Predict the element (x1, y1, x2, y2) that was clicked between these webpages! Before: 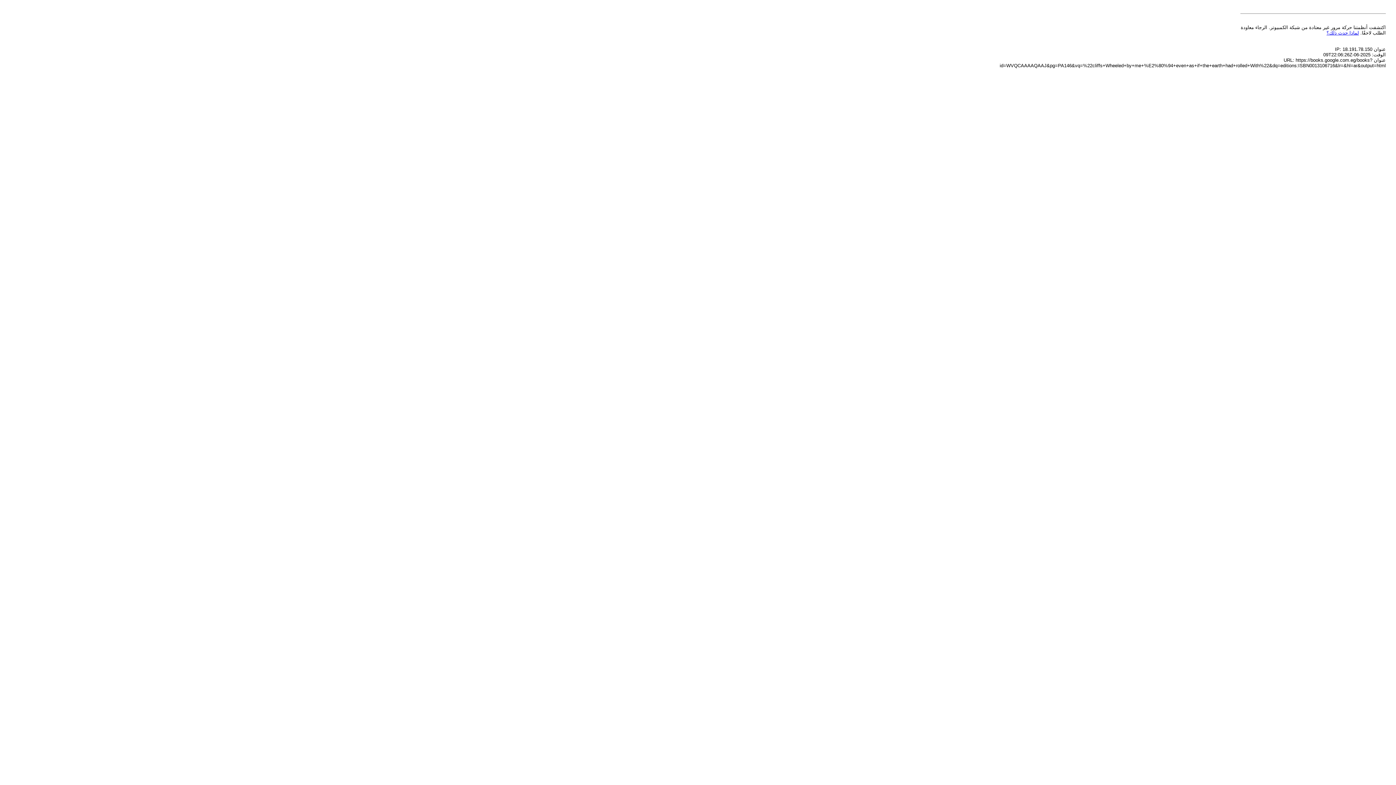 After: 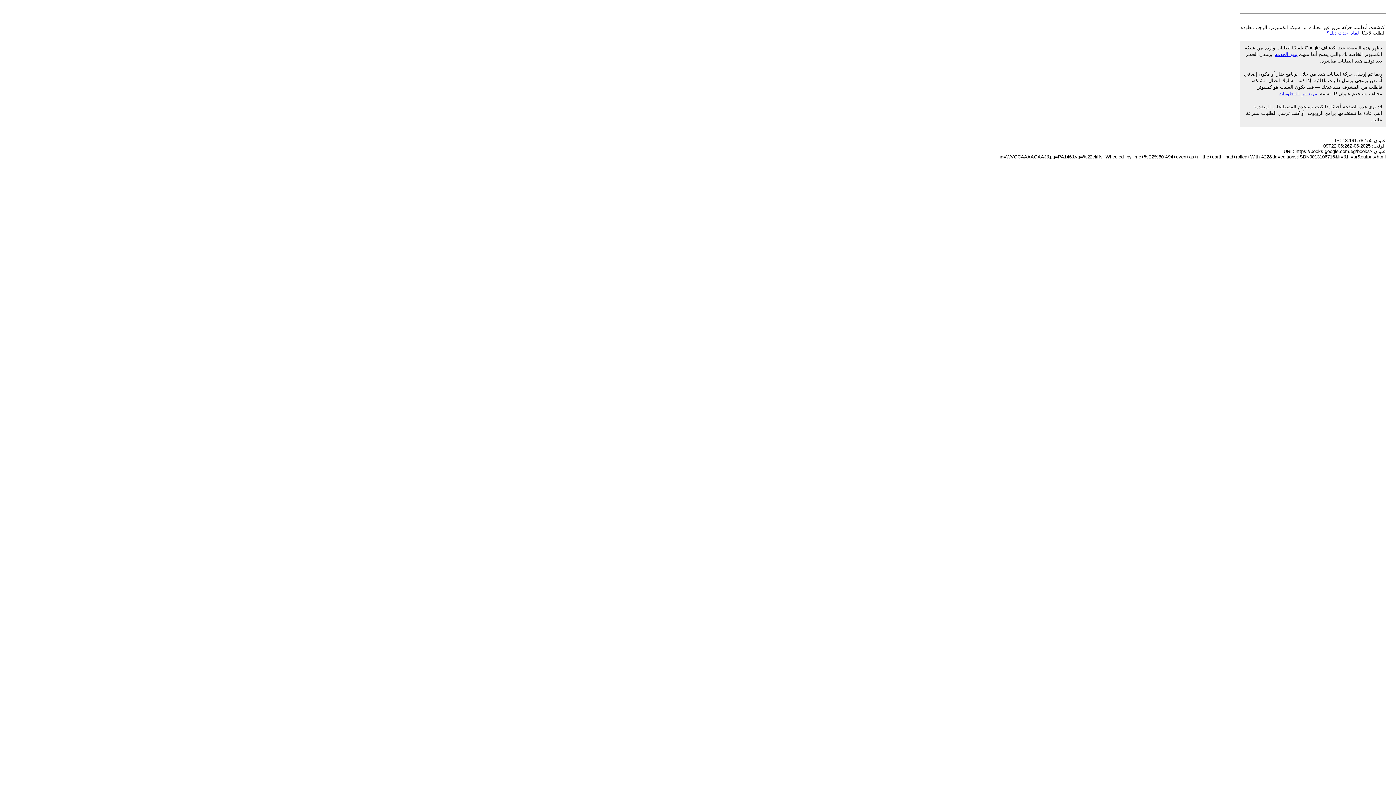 Action: label: لماذا حدث ذلك؟ bbox: (1326, 30, 1359, 35)